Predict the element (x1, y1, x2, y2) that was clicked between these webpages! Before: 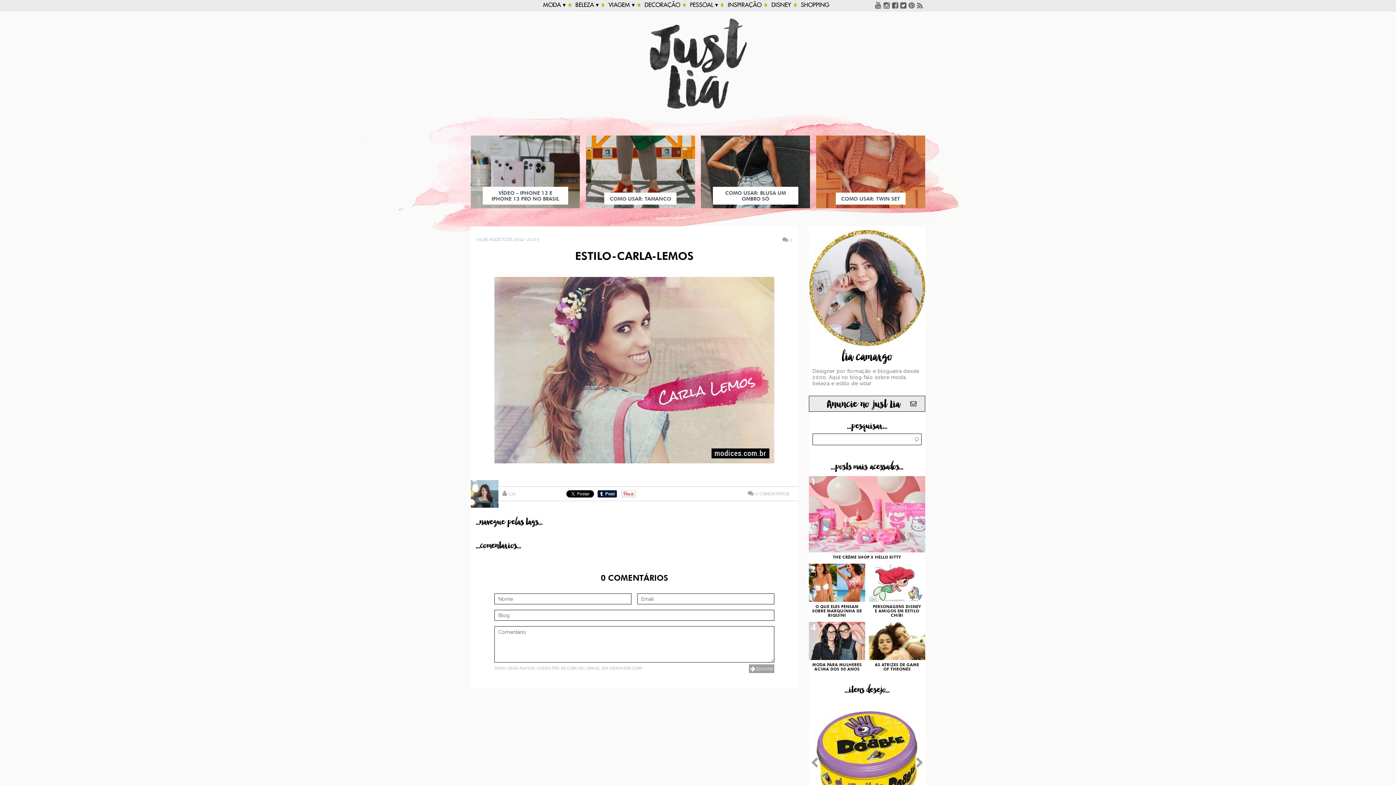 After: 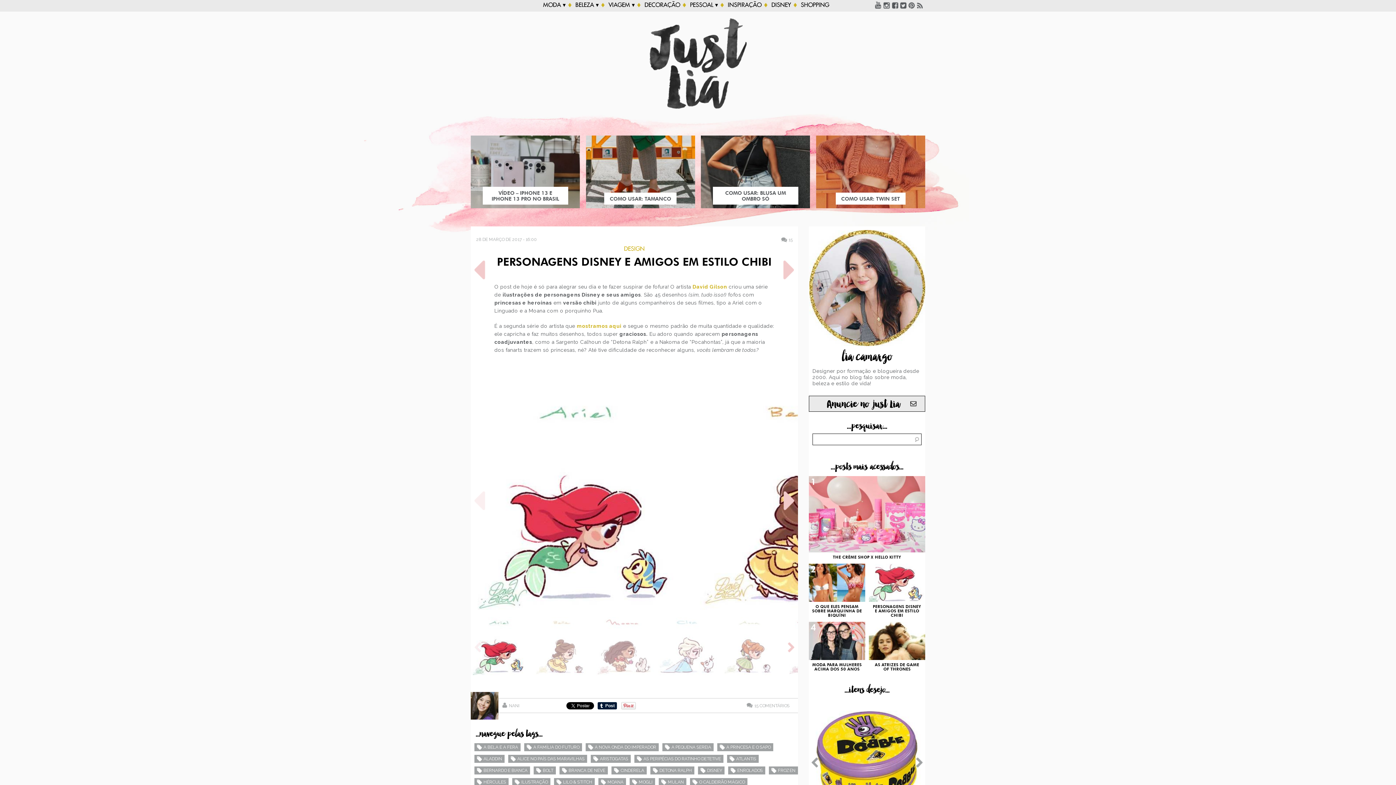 Action: label: PERSONAGENS DISNEY E AMIGOS EM ESTILO CHIBI
3 bbox: (869, 564, 925, 618)